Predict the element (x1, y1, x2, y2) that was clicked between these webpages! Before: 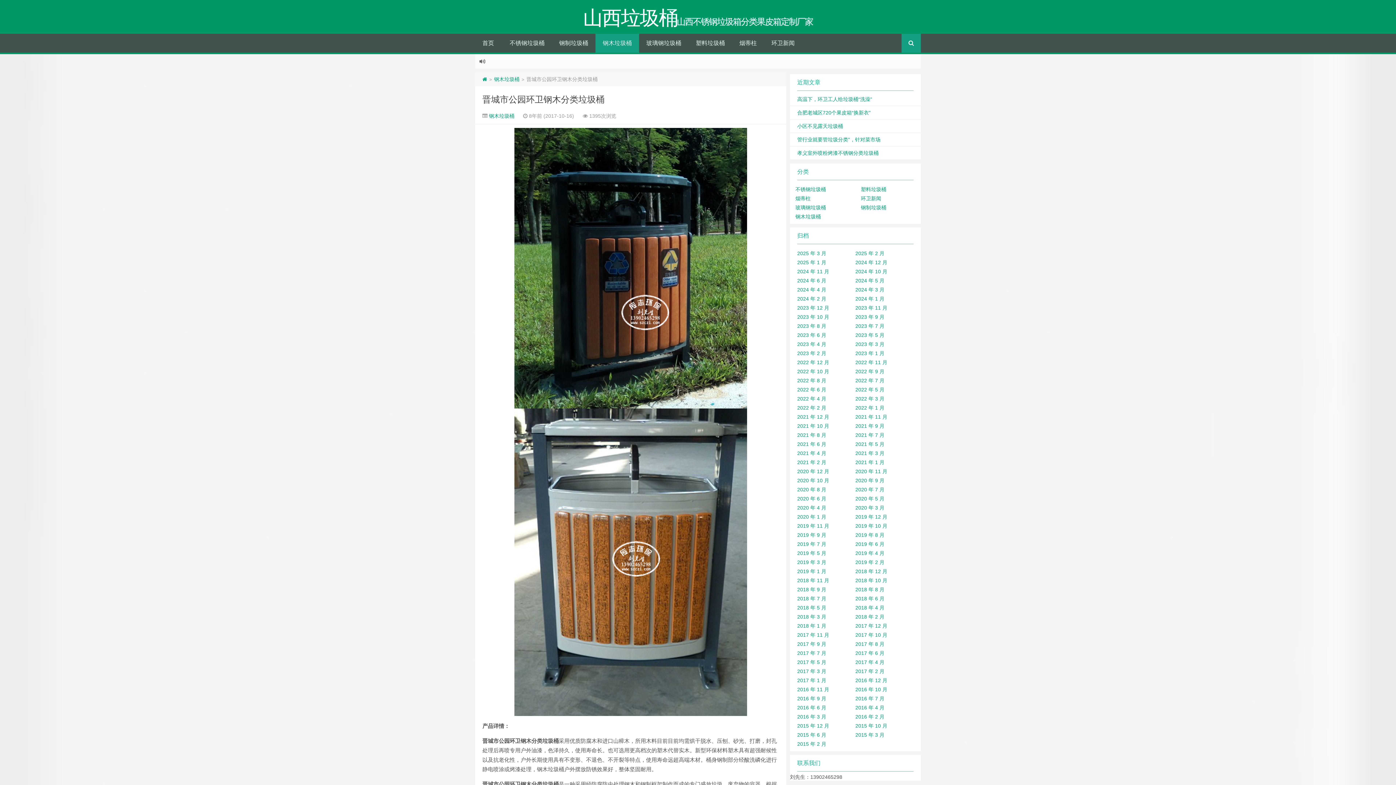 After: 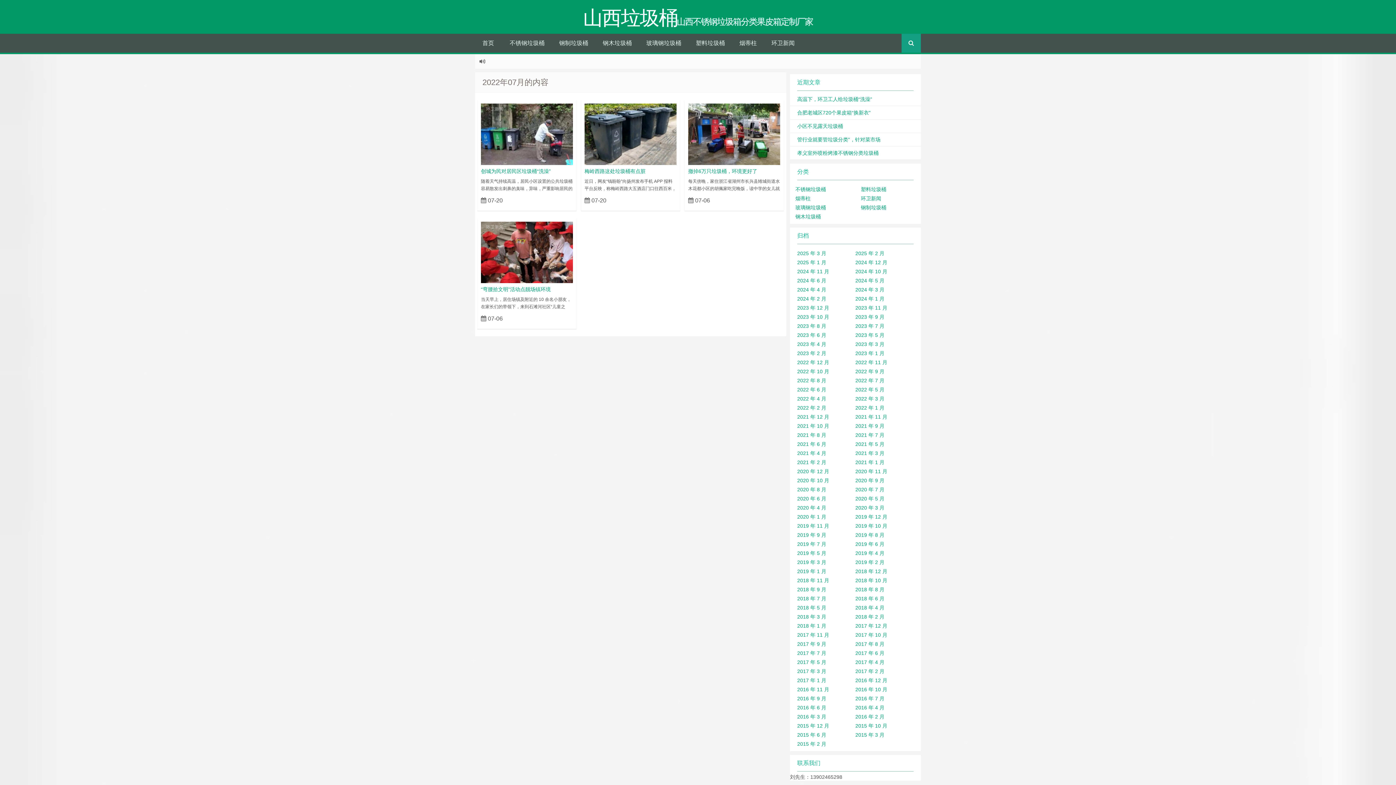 Action: bbox: (855, 377, 884, 383) label: 2022 年 7 月